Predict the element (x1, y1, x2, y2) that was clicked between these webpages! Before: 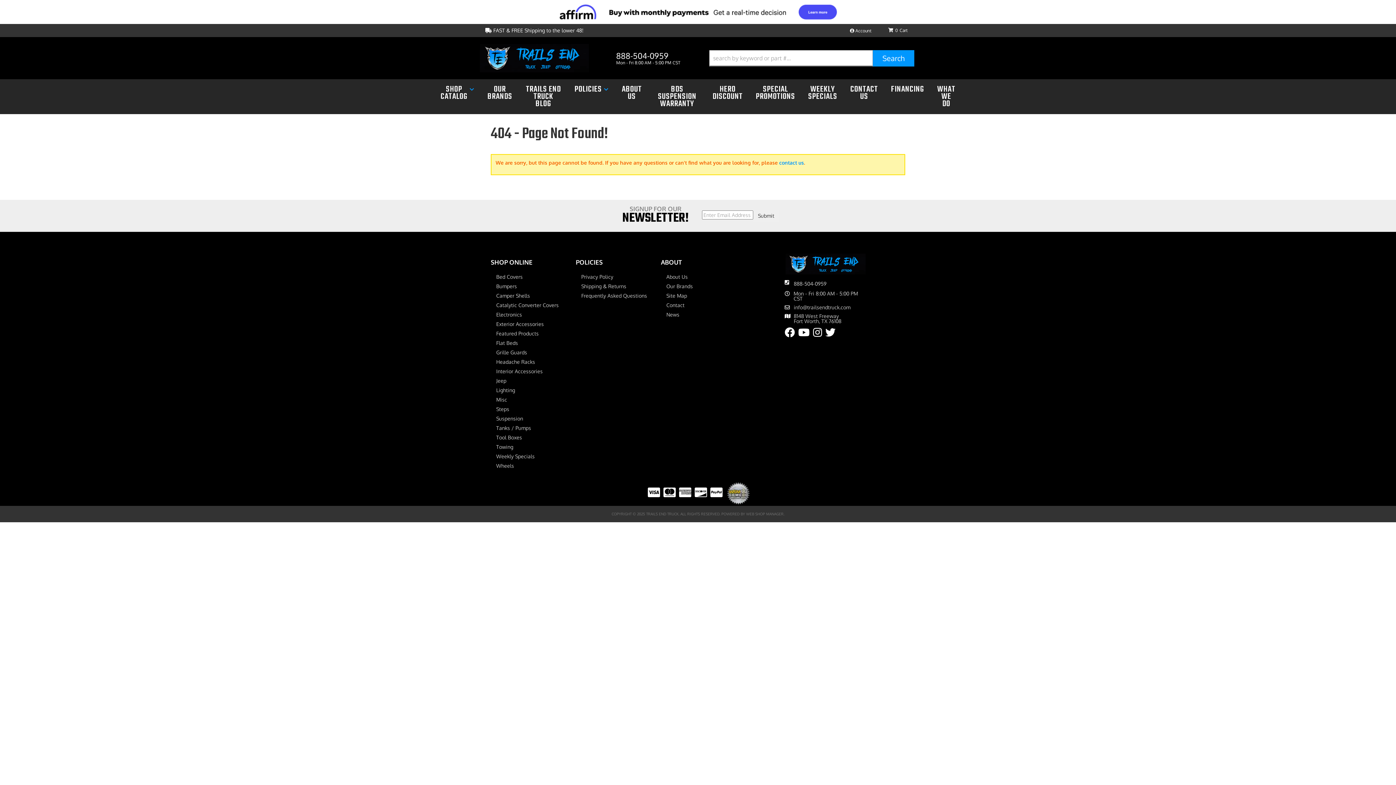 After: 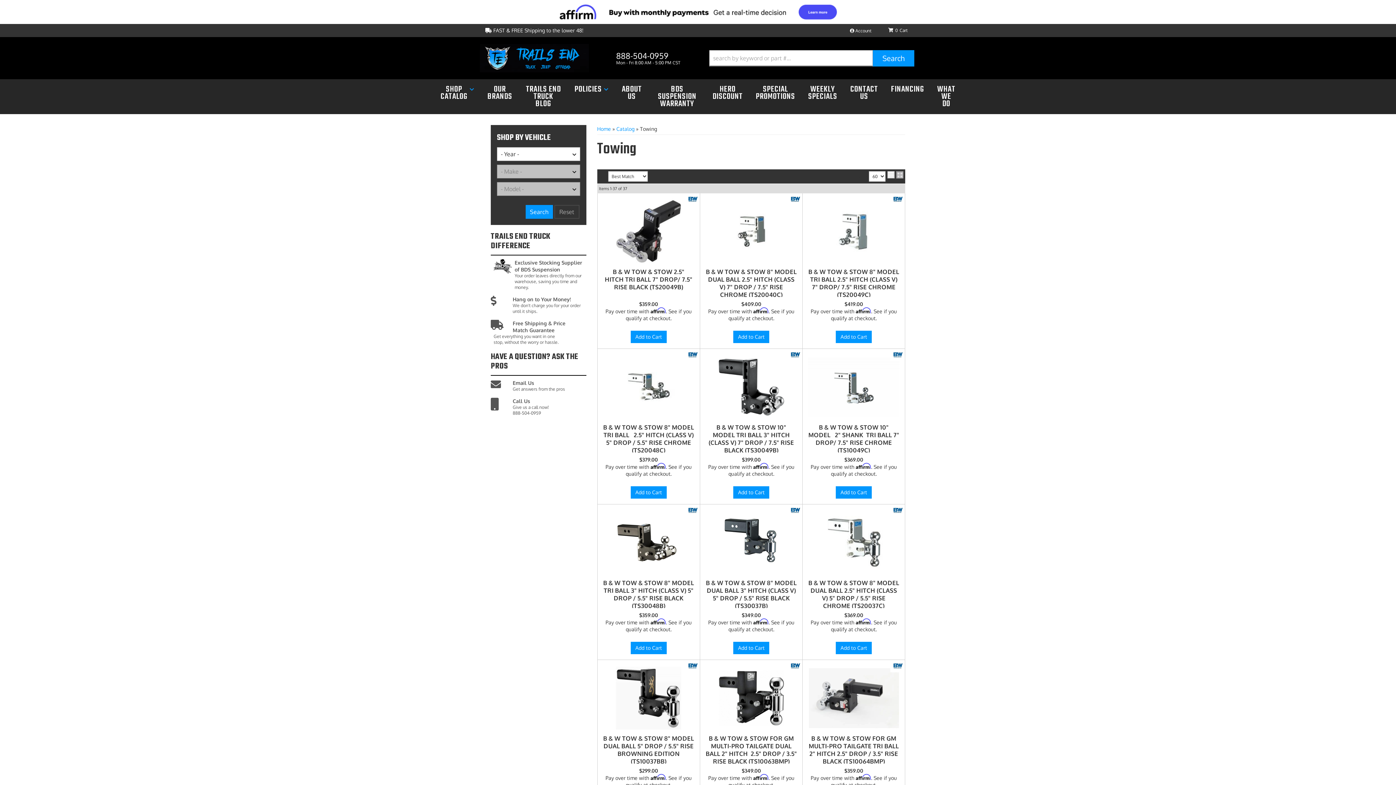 Action: bbox: (496, 443, 565, 450) label: Towing